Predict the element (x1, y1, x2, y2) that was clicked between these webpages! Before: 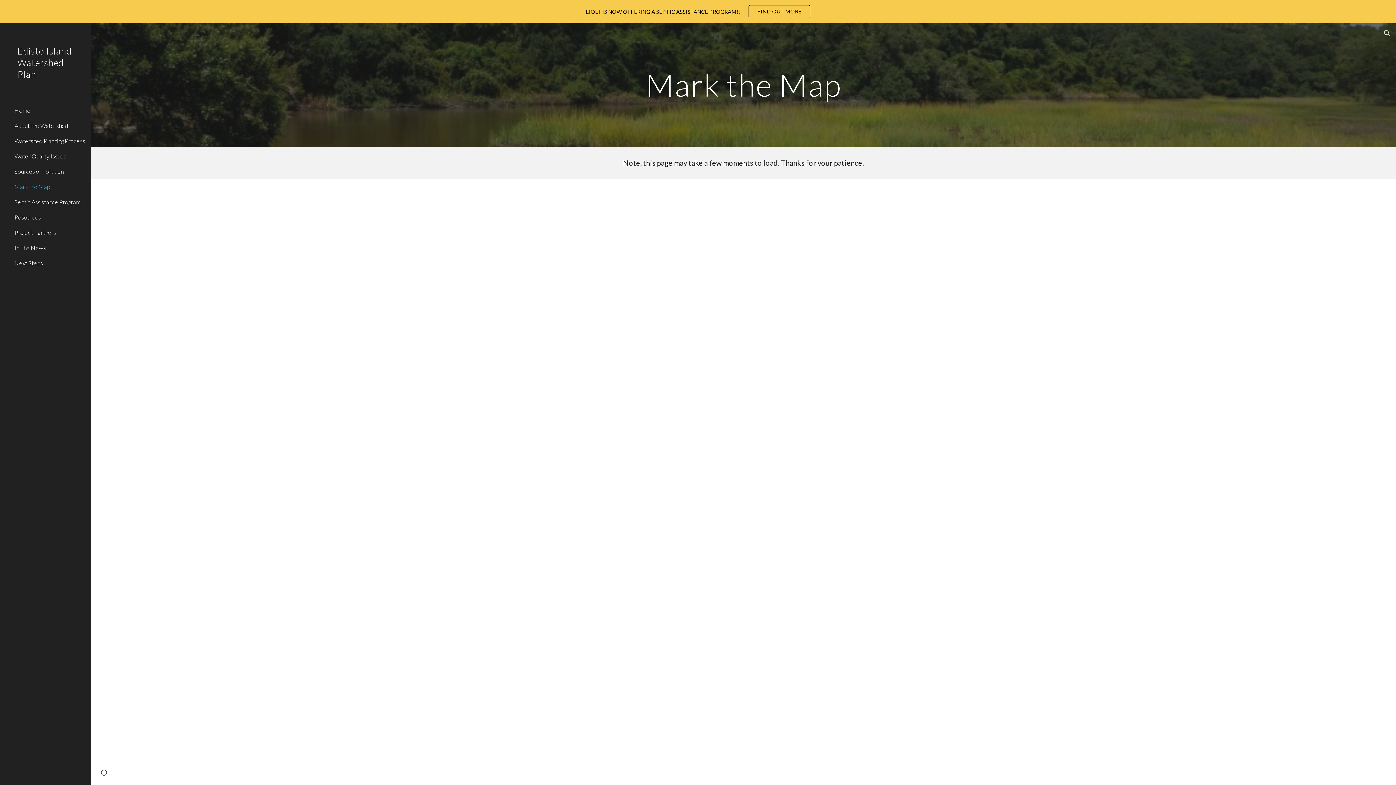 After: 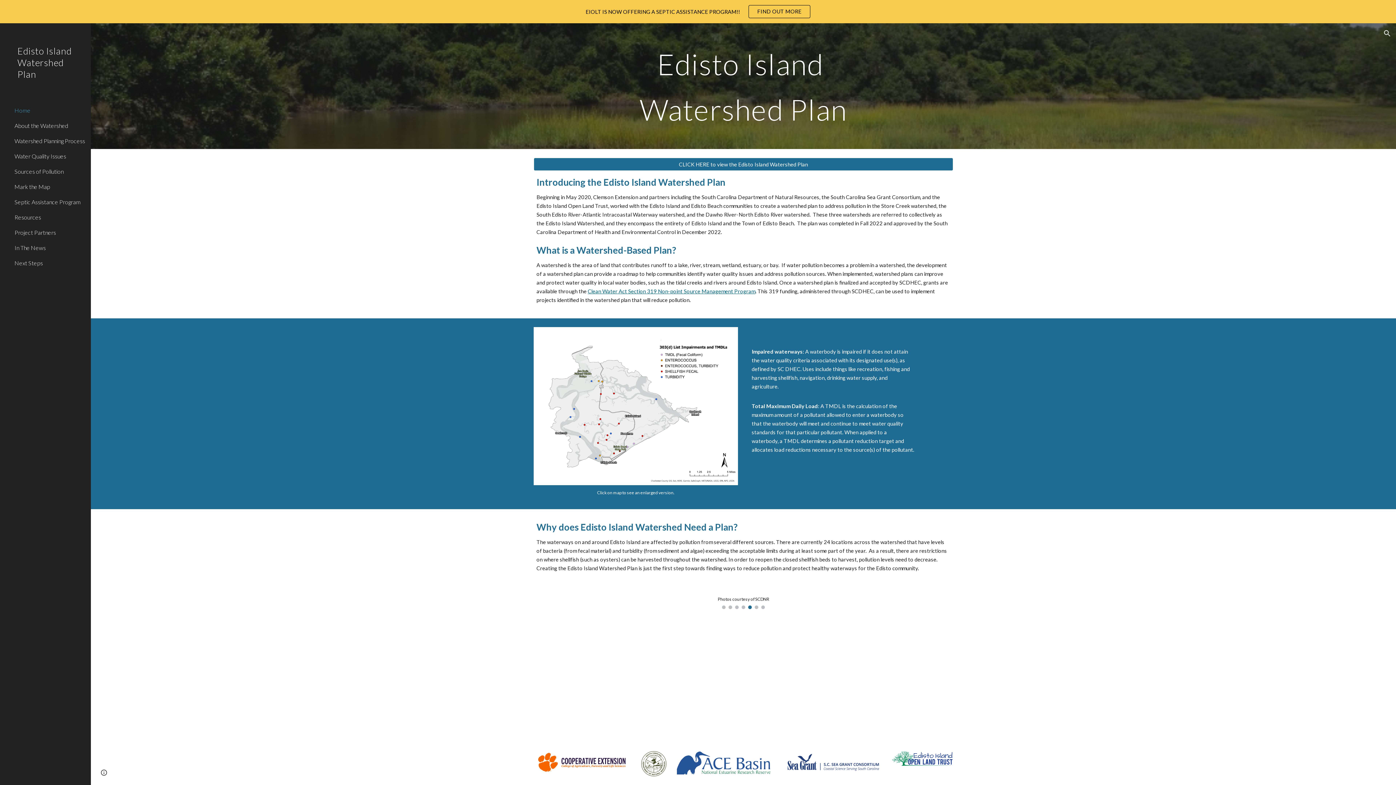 Action: label: Home bbox: (13, 102, 86, 118)